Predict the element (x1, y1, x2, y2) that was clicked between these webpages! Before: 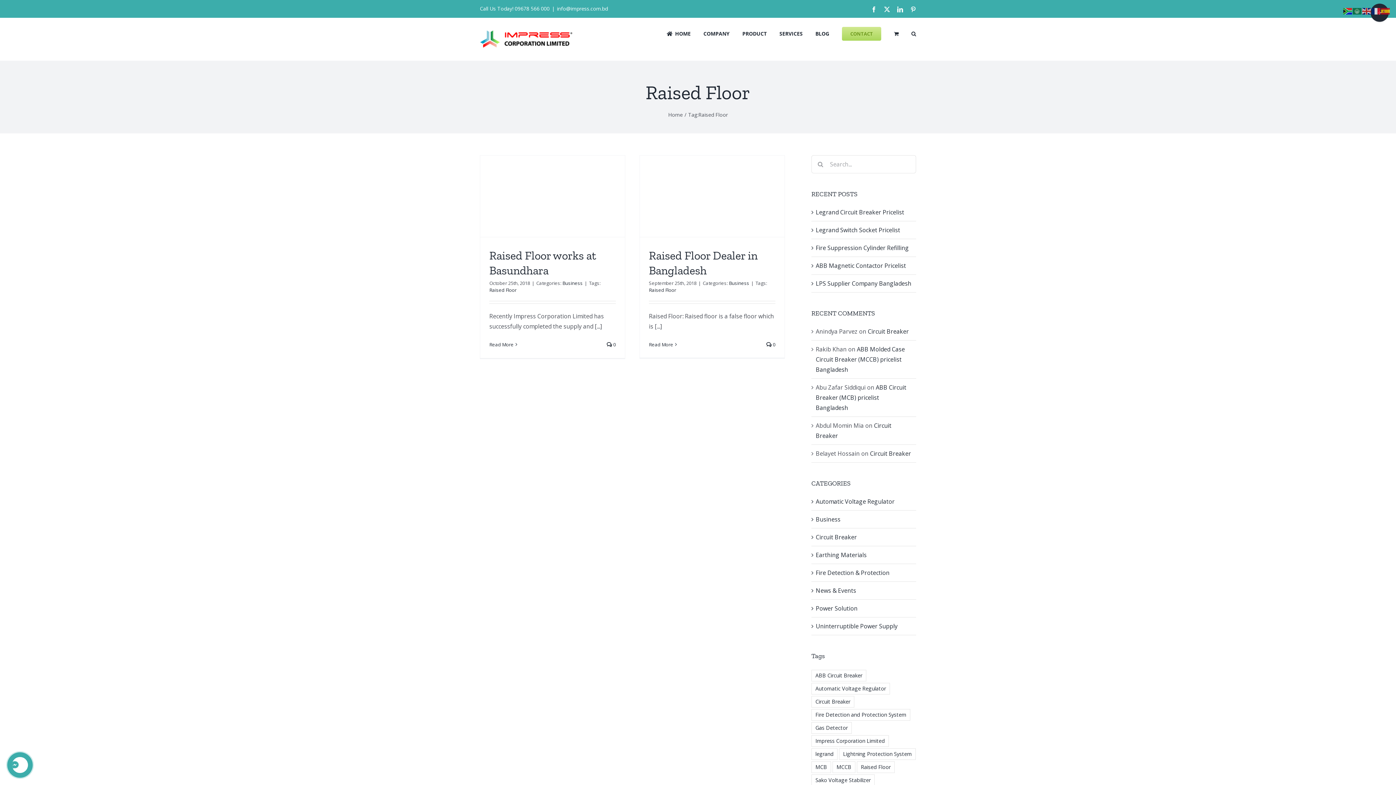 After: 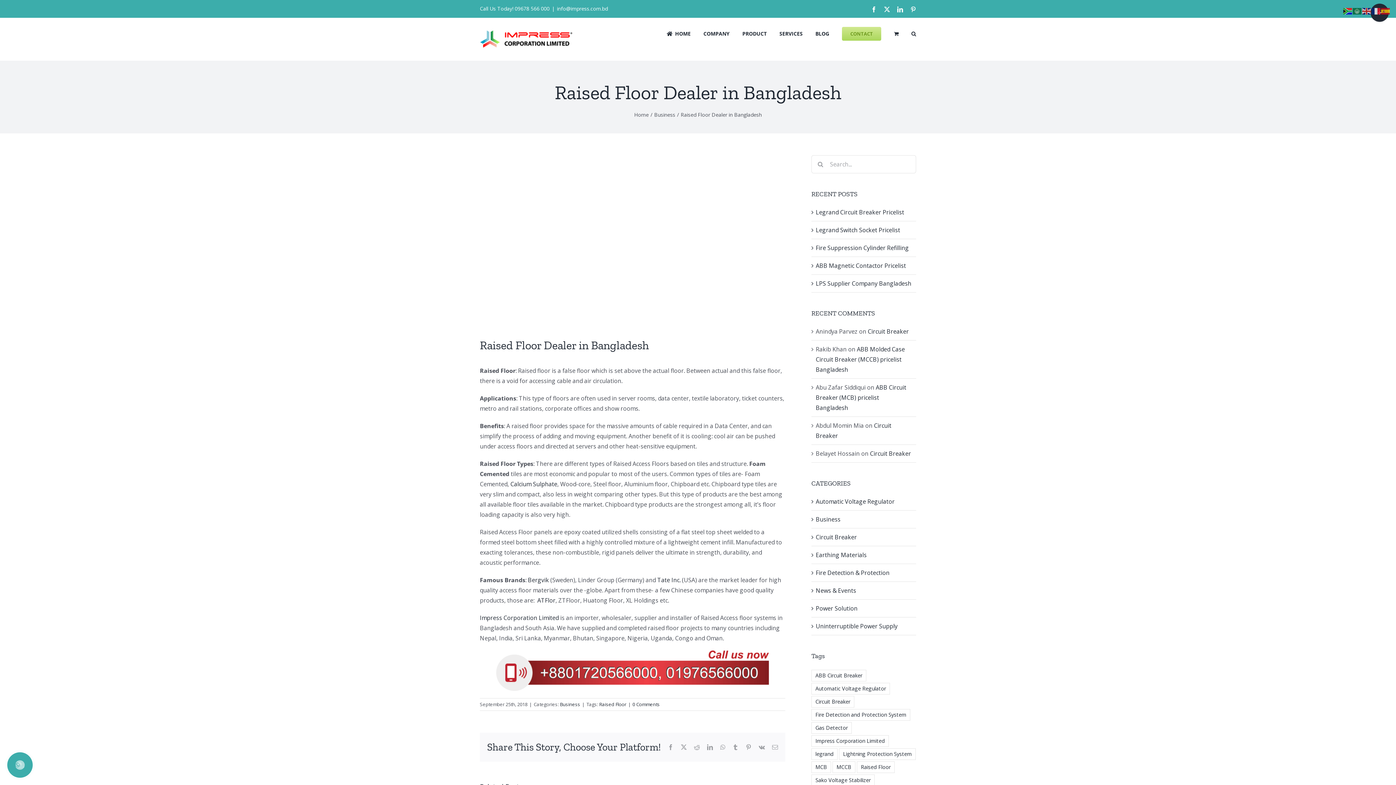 Action: bbox: (649, 341, 673, 347) label: More on Raised Floor Dealer in Bangladesh